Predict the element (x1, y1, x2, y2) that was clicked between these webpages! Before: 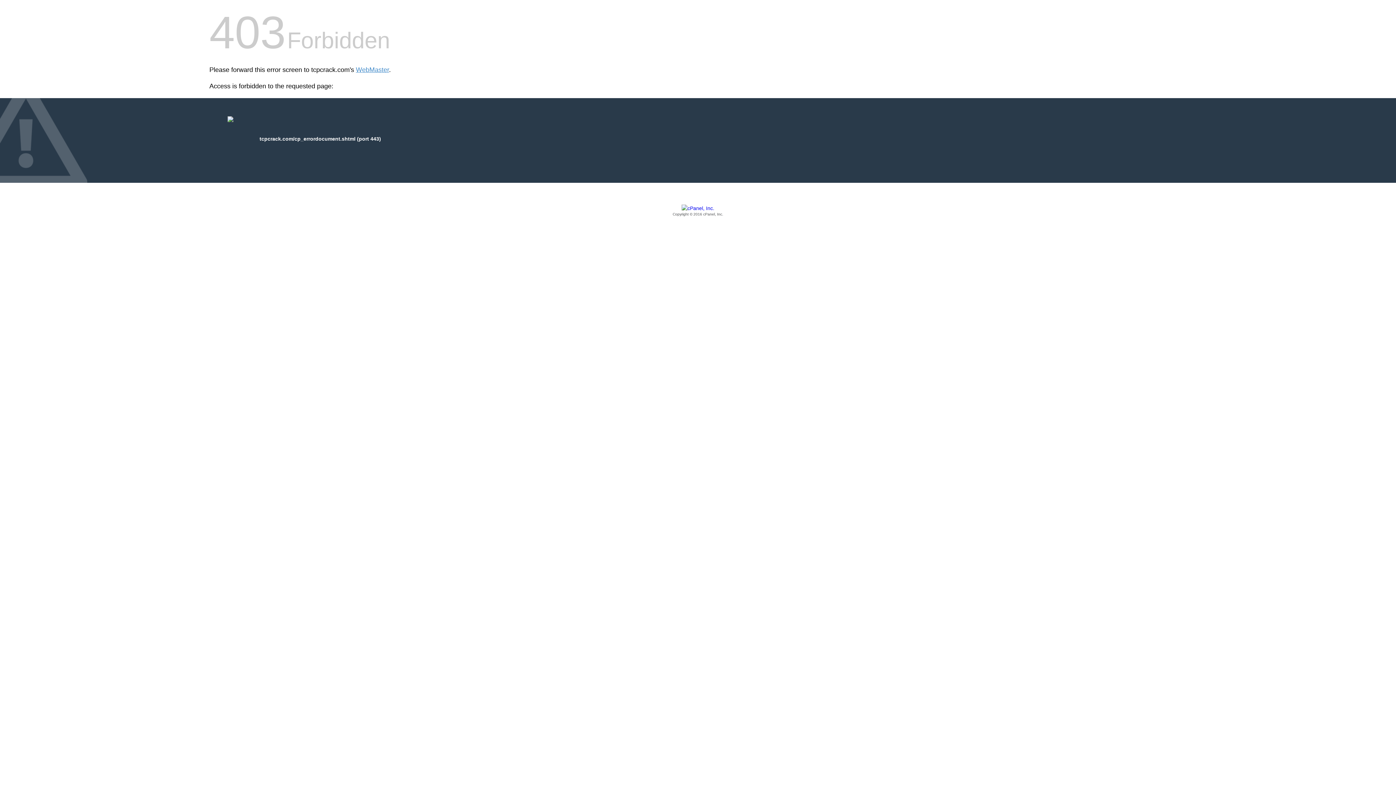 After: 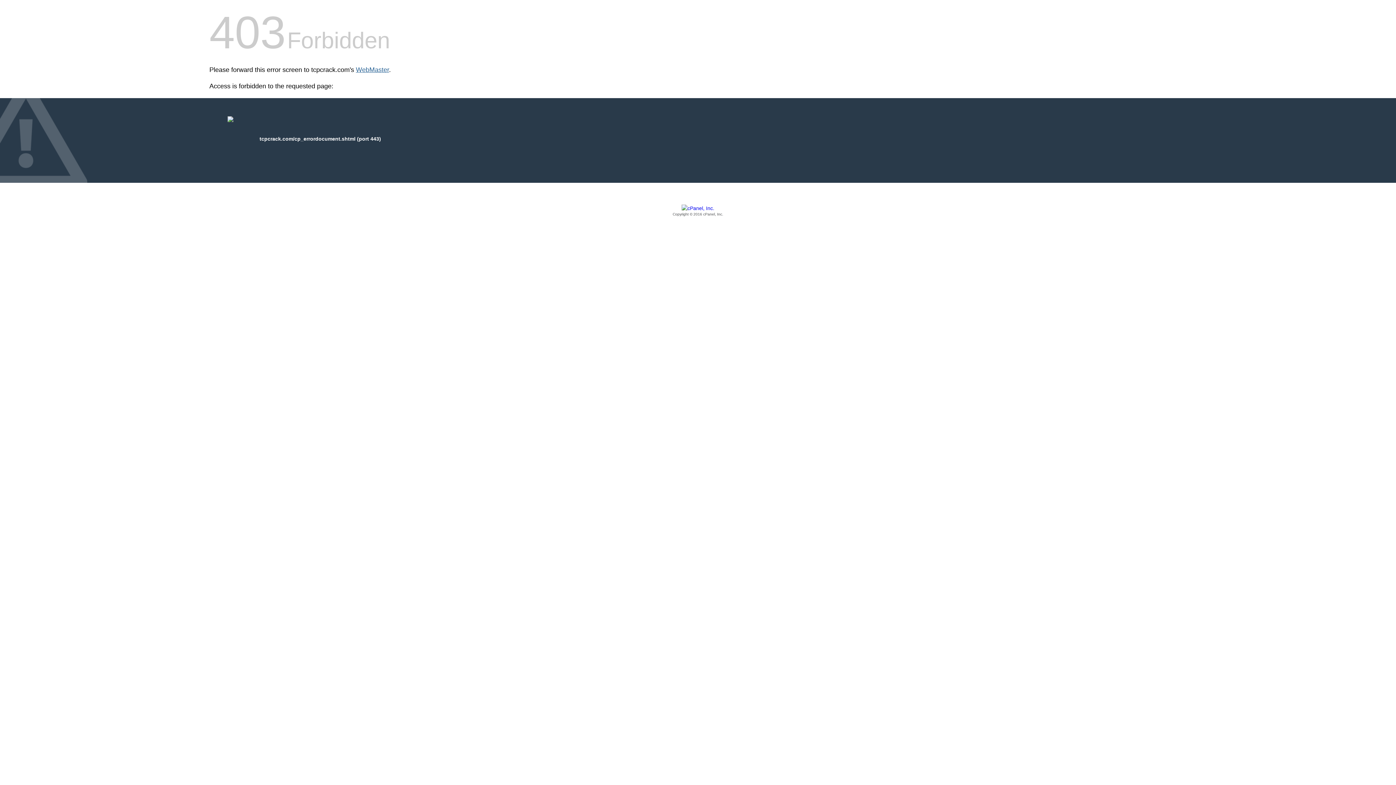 Action: bbox: (356, 66, 389, 73) label: WebMaster